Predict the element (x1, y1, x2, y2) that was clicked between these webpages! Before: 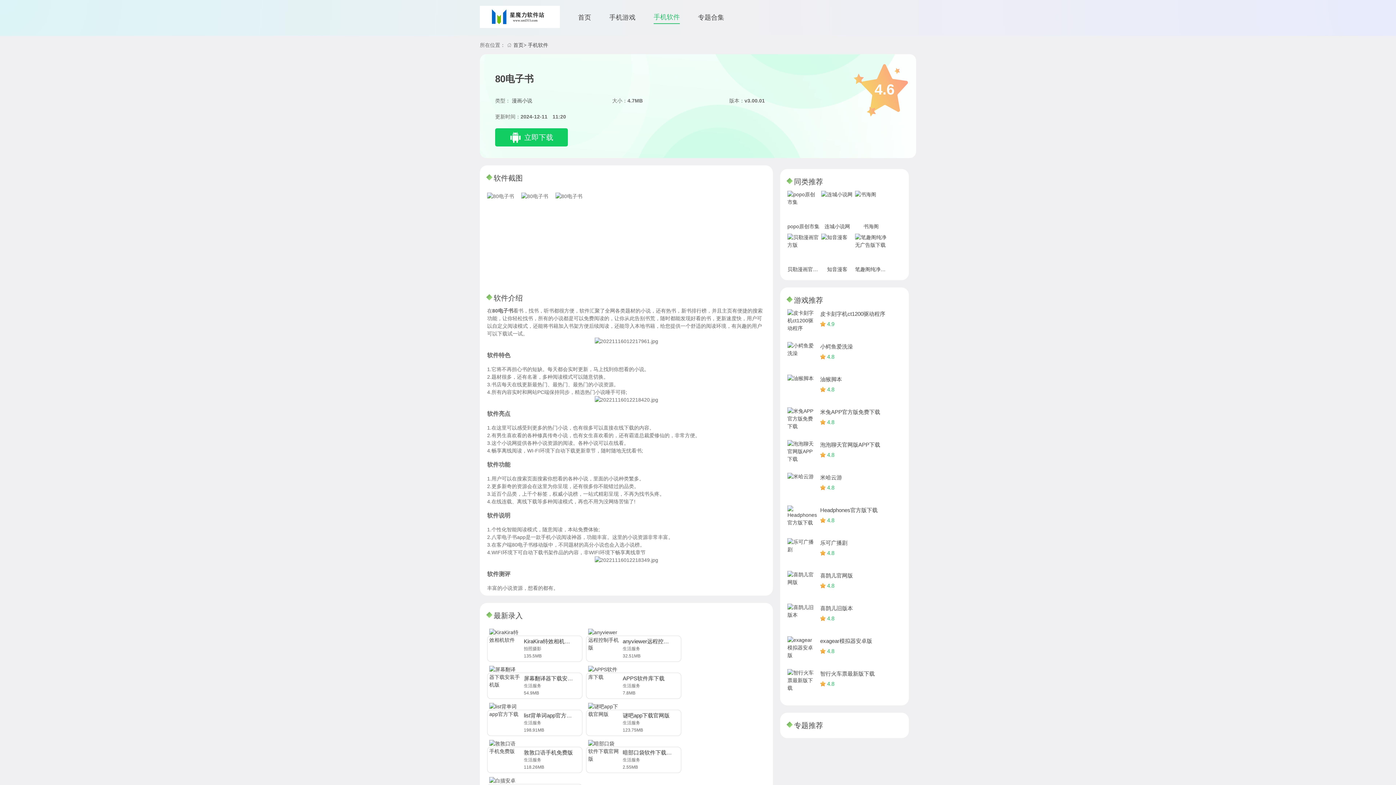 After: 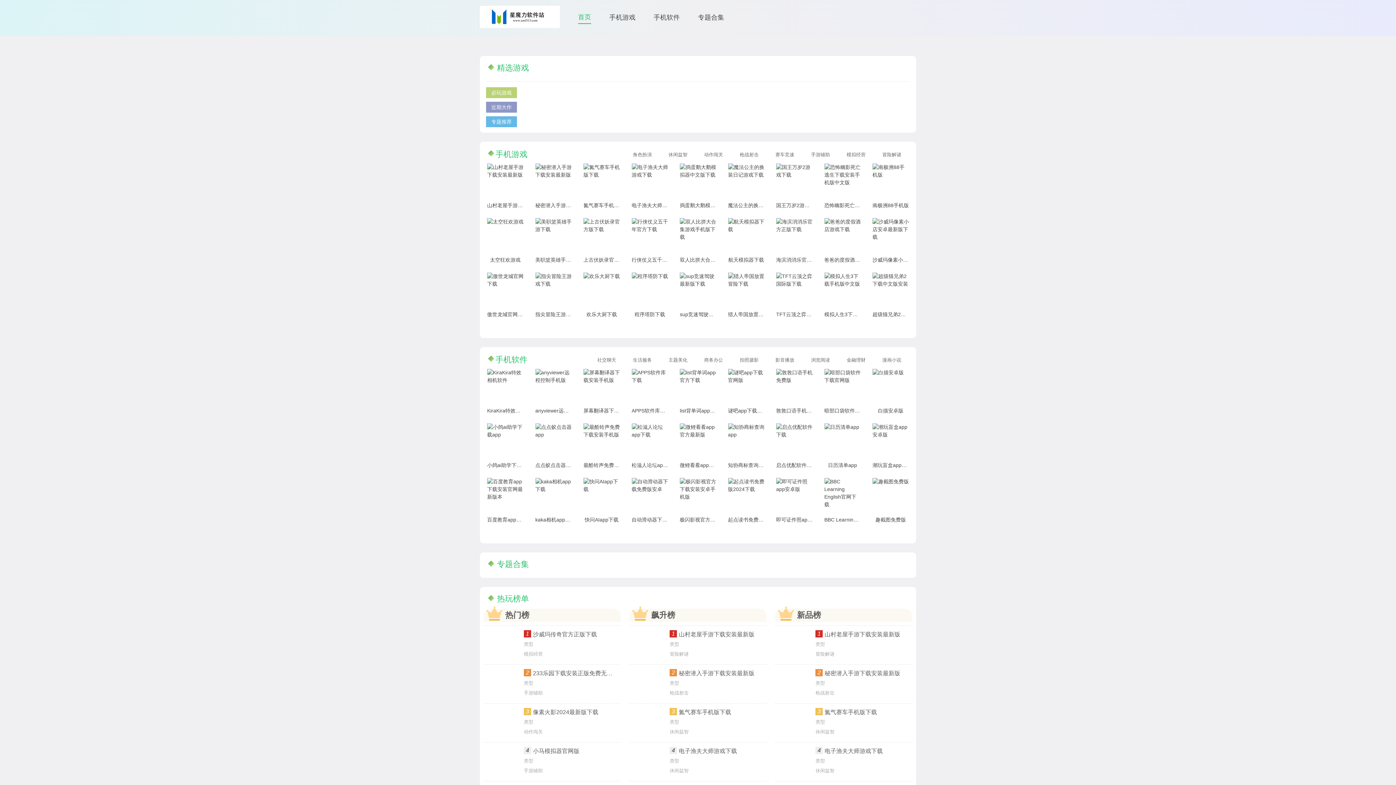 Action: bbox: (480, 5, 560, 30)